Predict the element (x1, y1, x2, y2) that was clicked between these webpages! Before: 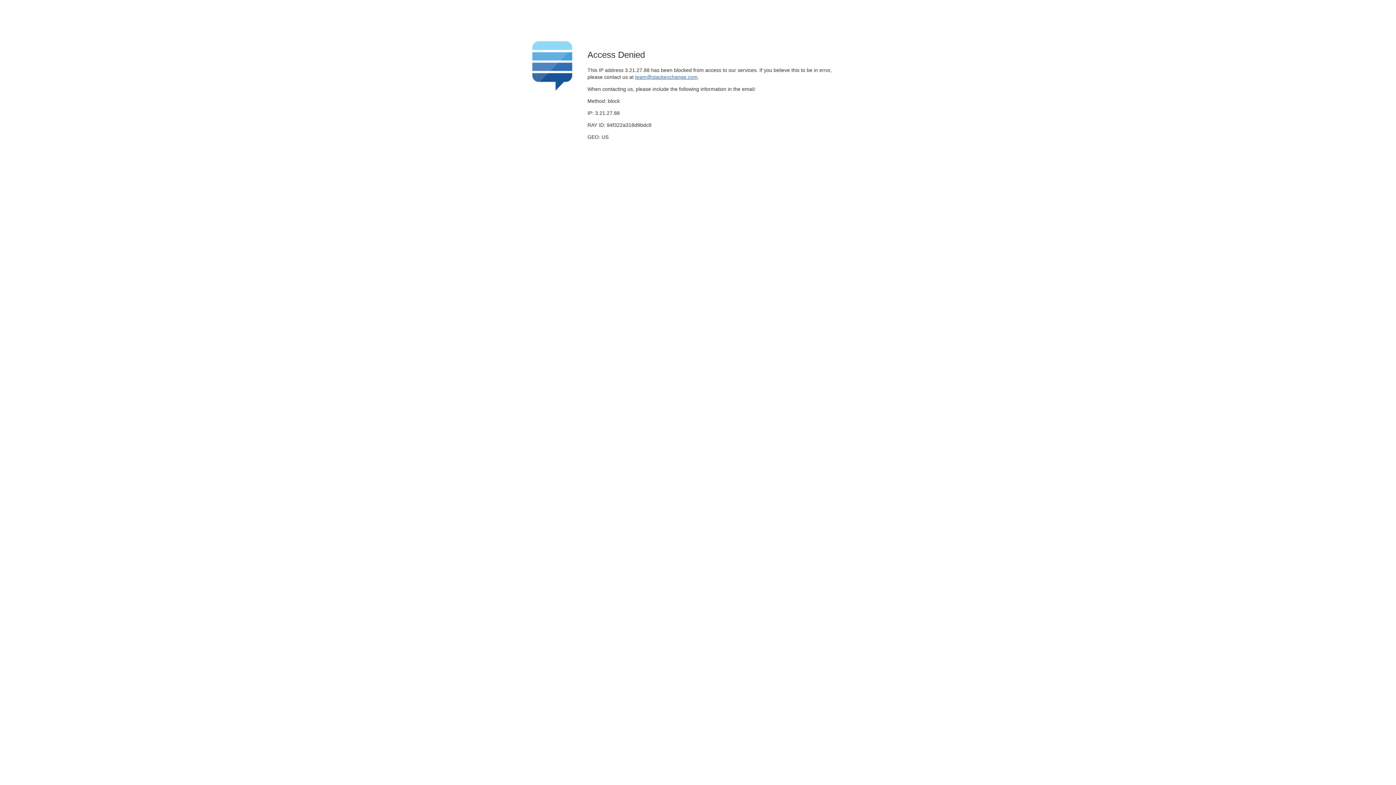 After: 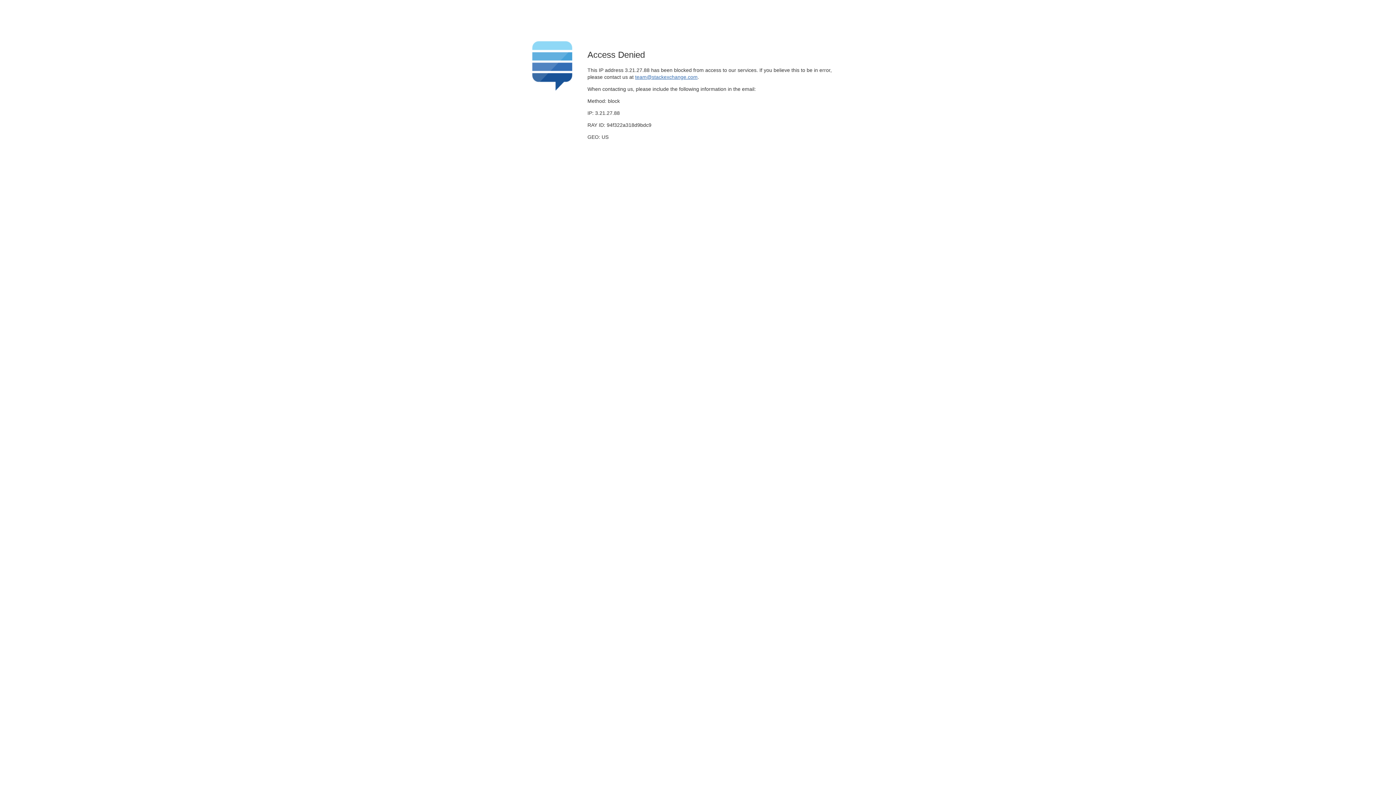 Action: label: team@stackexchange.com bbox: (635, 74, 697, 79)